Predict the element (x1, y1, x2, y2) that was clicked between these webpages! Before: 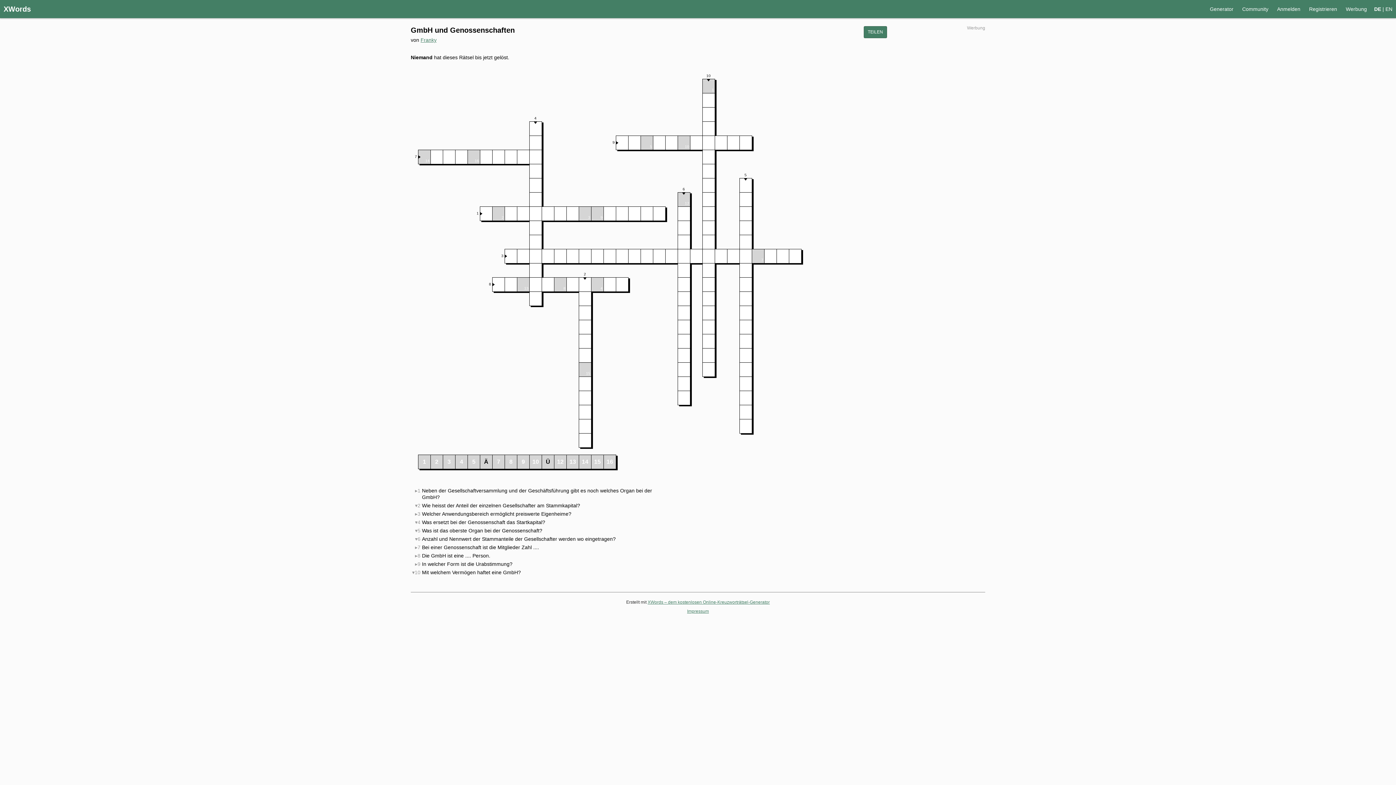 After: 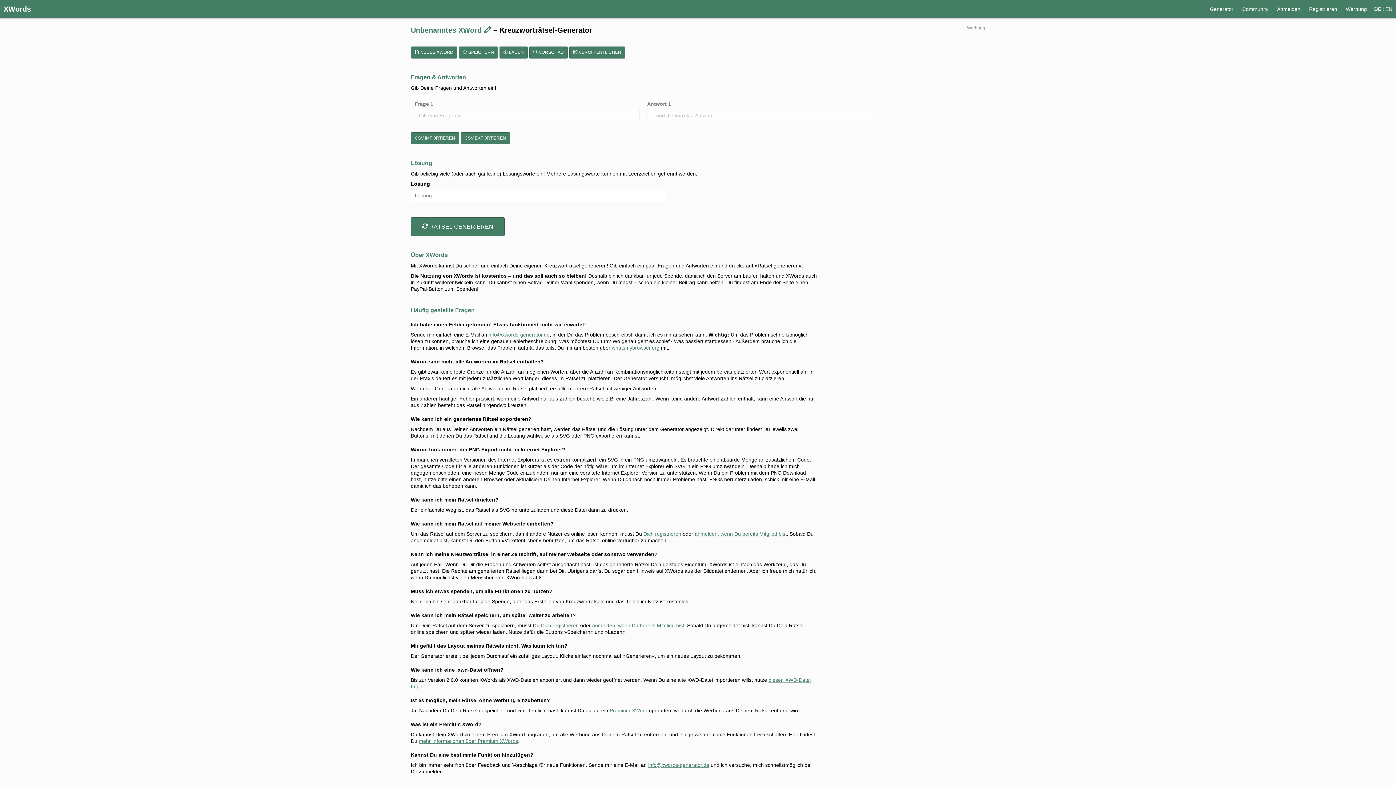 Action: label: XWords bbox: (3, 5, 30, 13)